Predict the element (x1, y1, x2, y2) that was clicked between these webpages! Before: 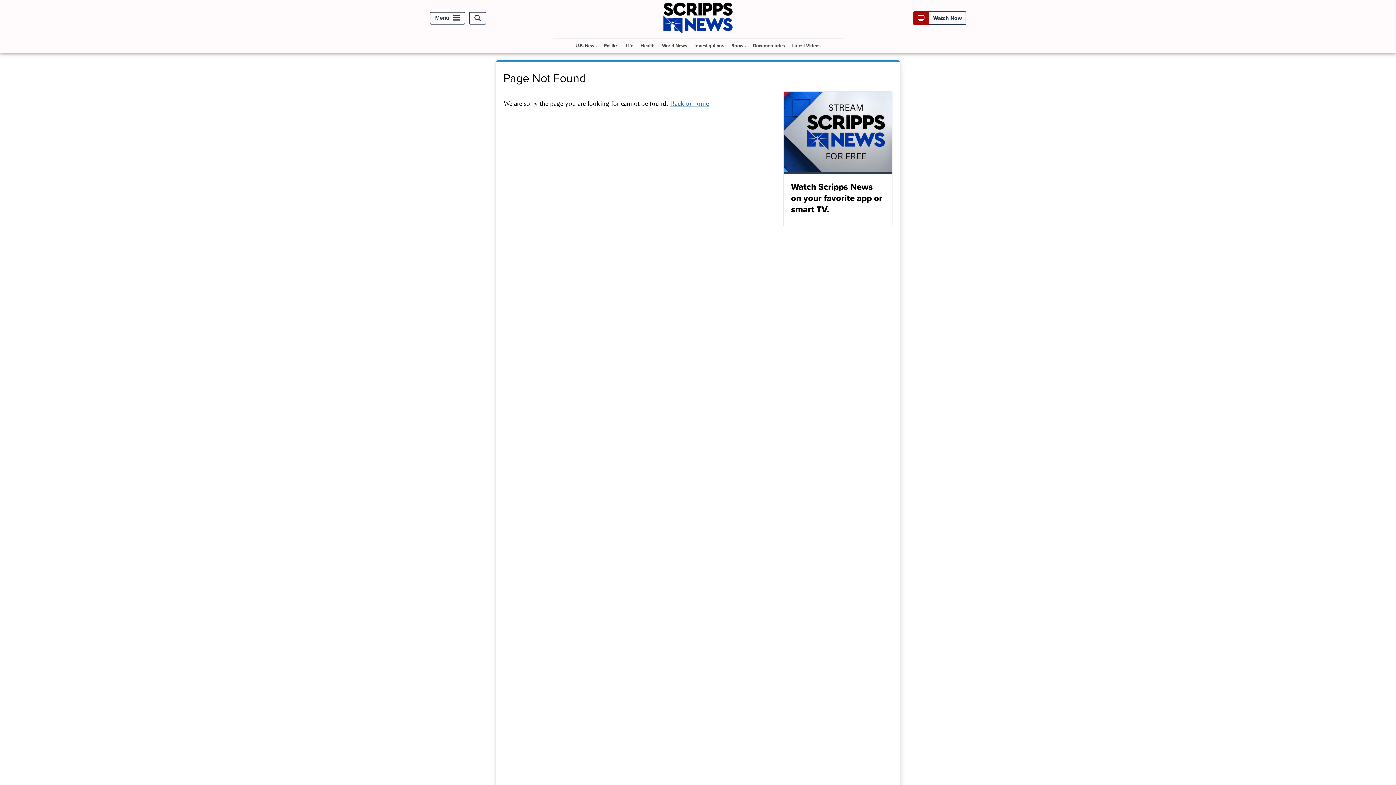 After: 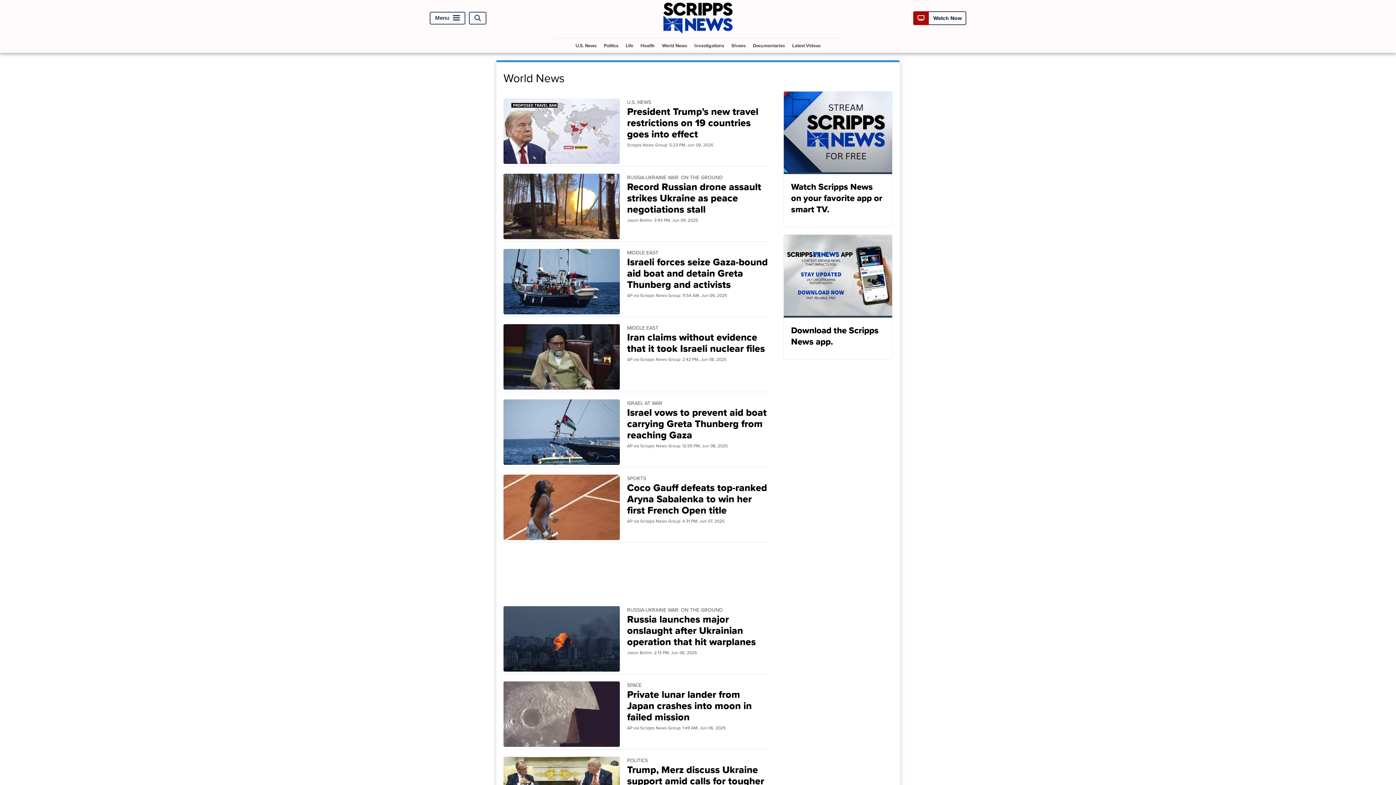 Action: label: World News bbox: (659, 38, 690, 52)